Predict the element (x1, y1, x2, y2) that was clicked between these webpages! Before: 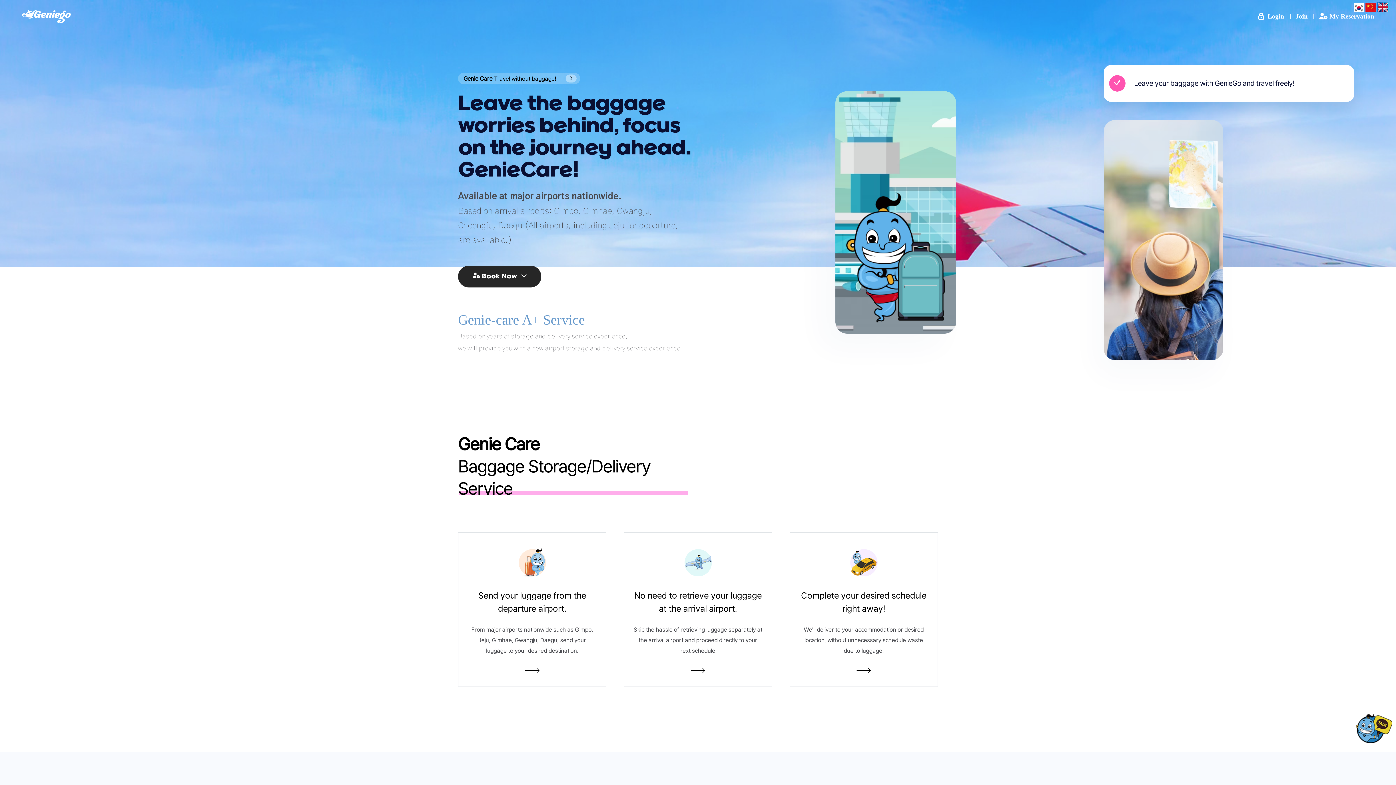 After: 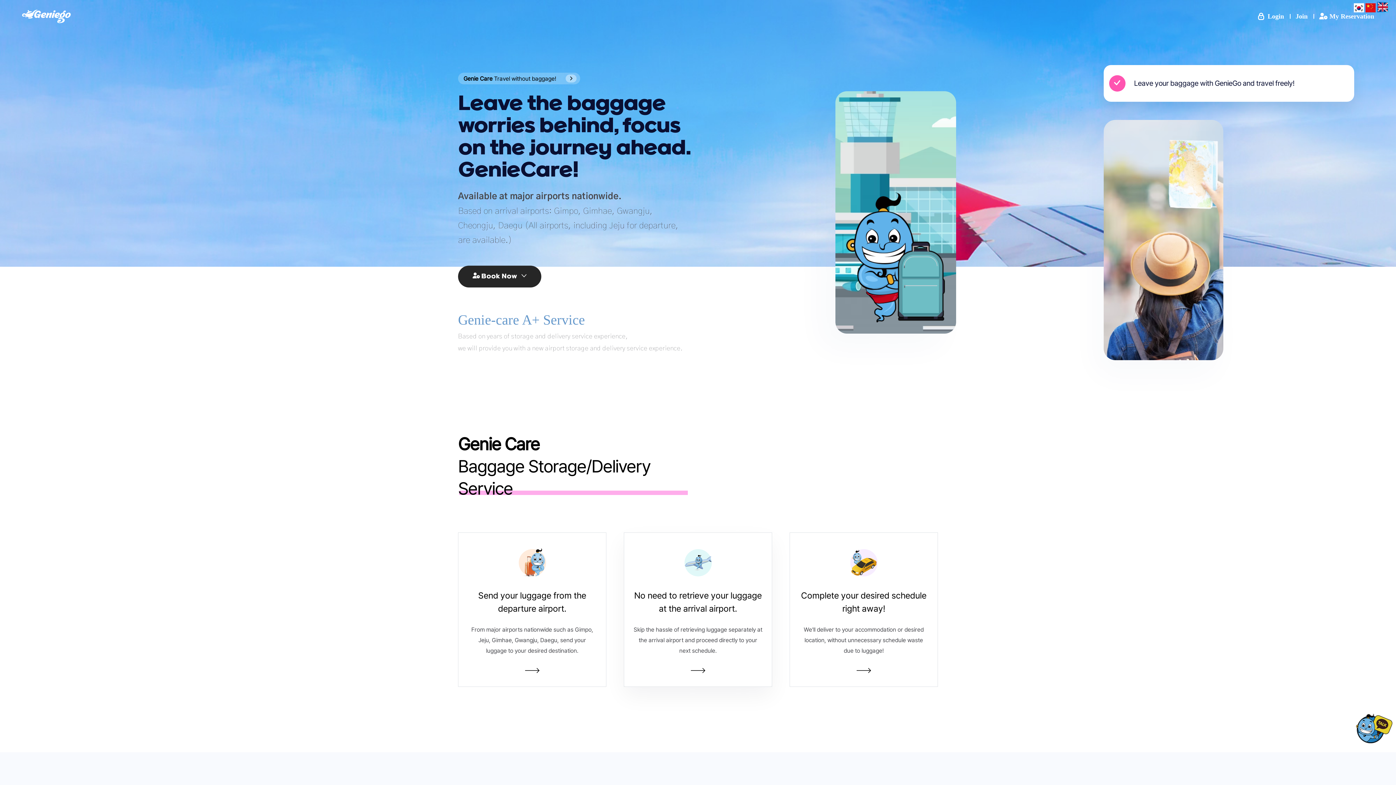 Action: bbox: (690, 668, 705, 673)